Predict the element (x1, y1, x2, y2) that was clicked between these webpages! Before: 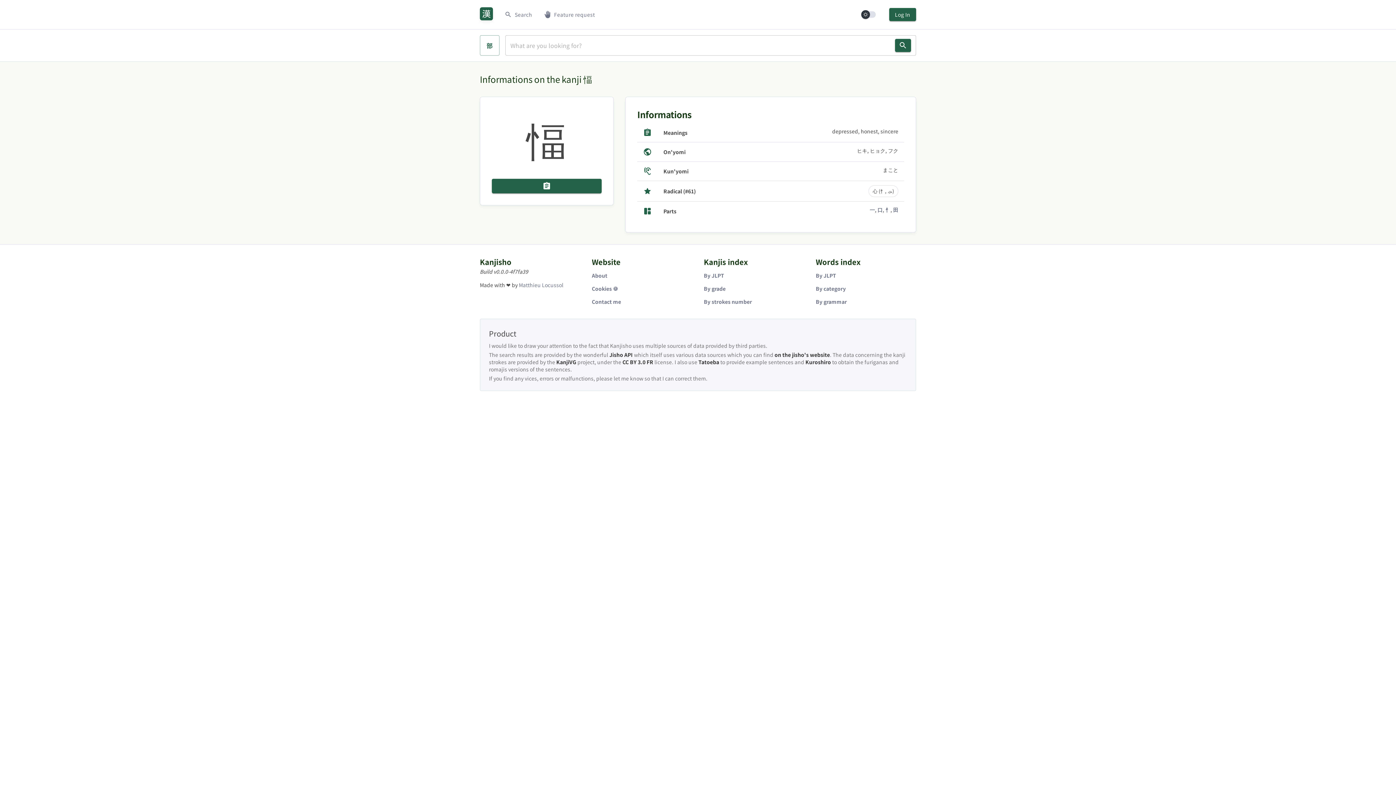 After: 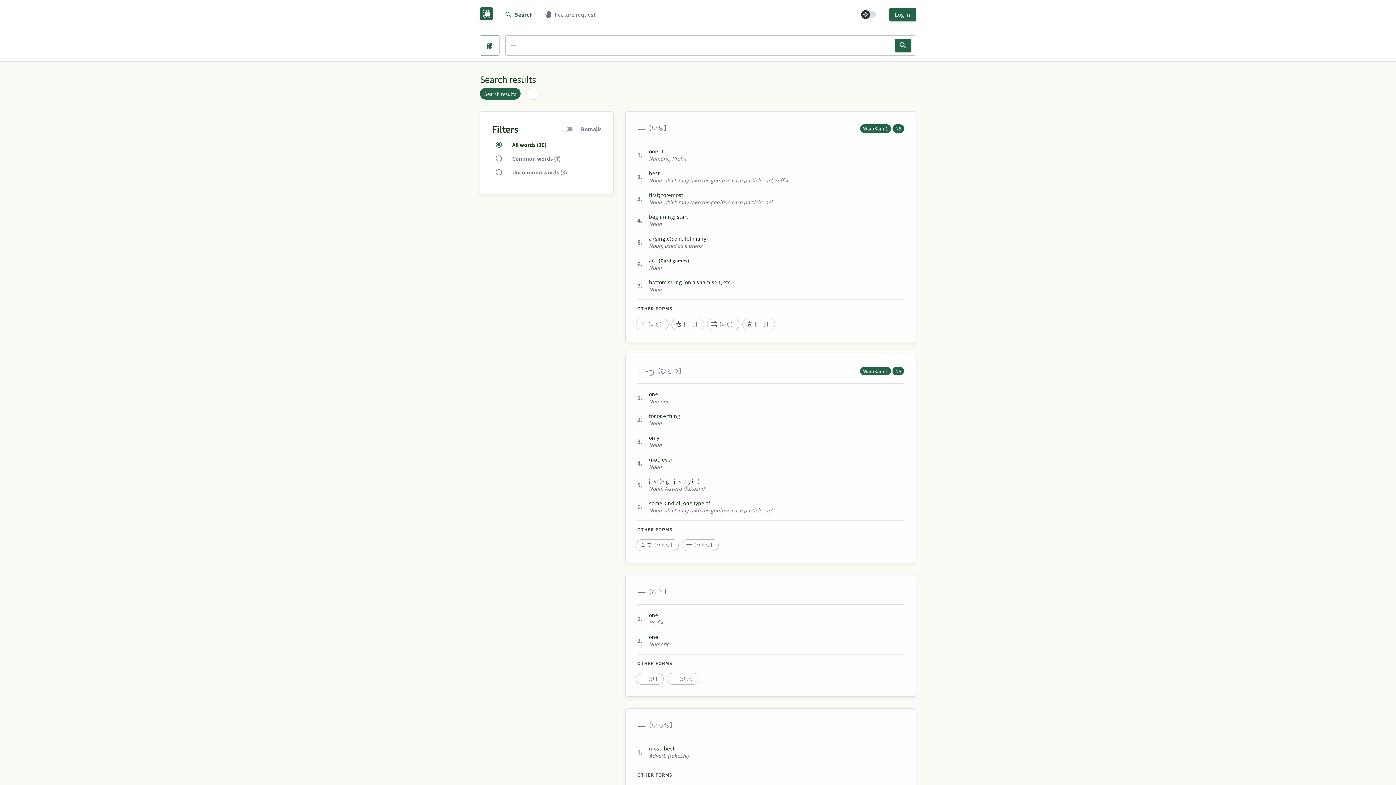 Action: bbox: (869, 206, 875, 213) label: 一